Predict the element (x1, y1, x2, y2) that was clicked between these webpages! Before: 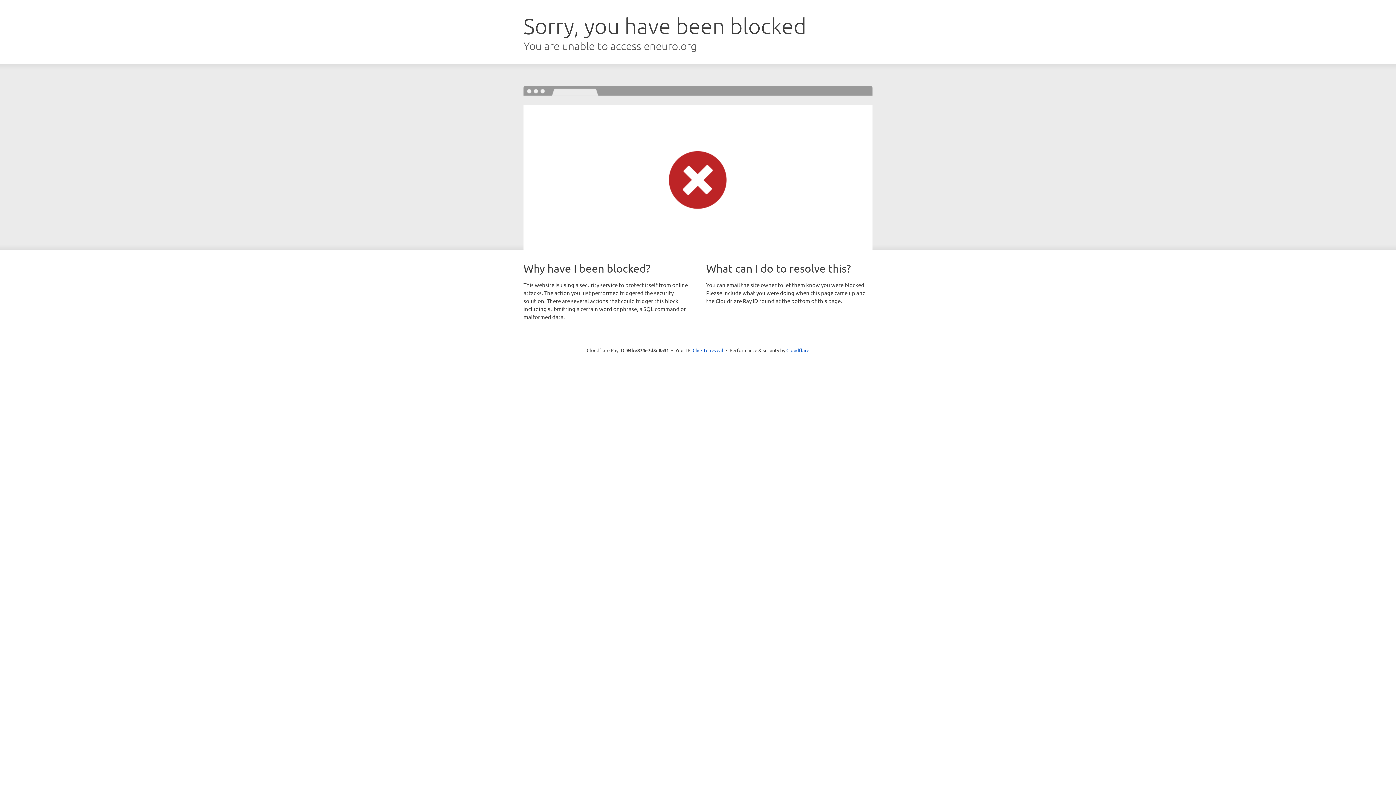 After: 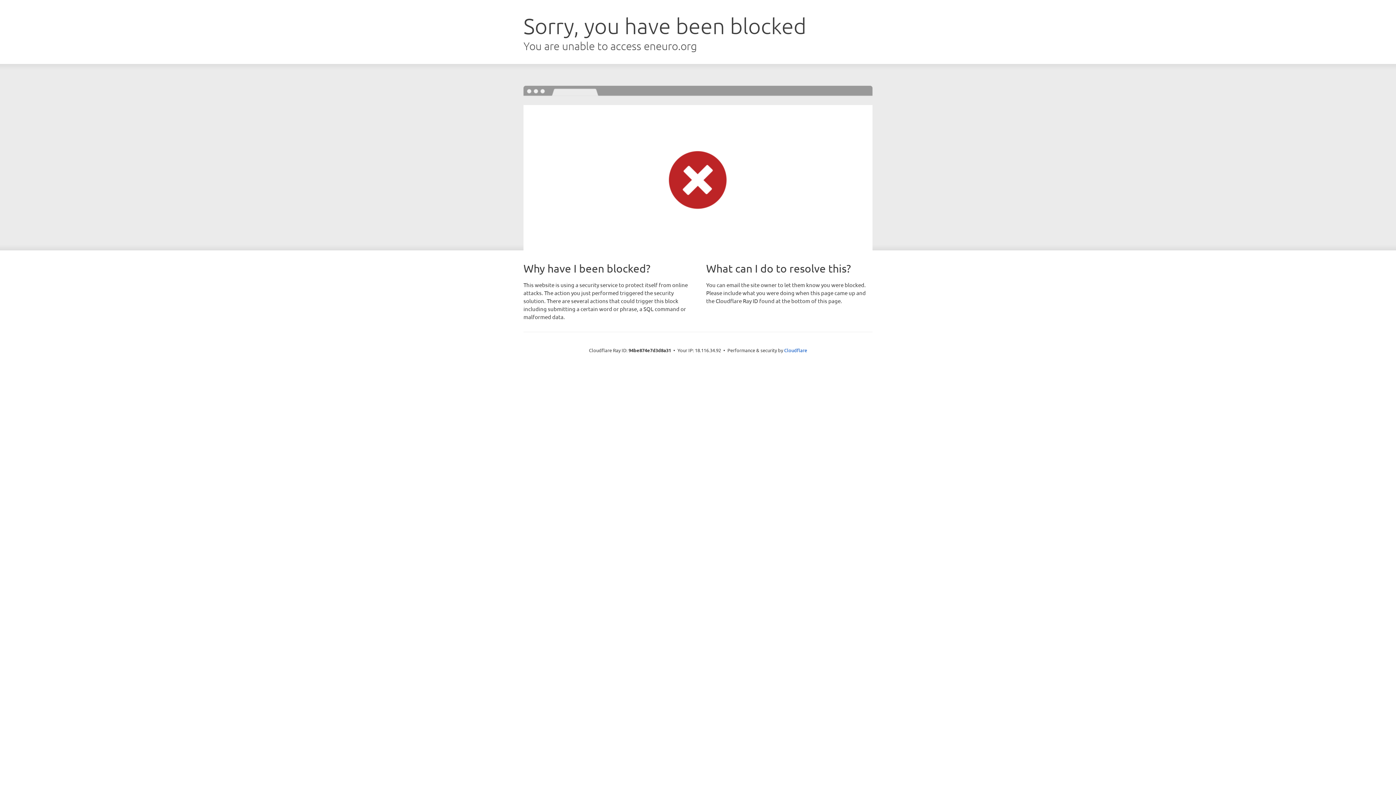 Action: bbox: (692, 346, 723, 353) label: Click to reveal